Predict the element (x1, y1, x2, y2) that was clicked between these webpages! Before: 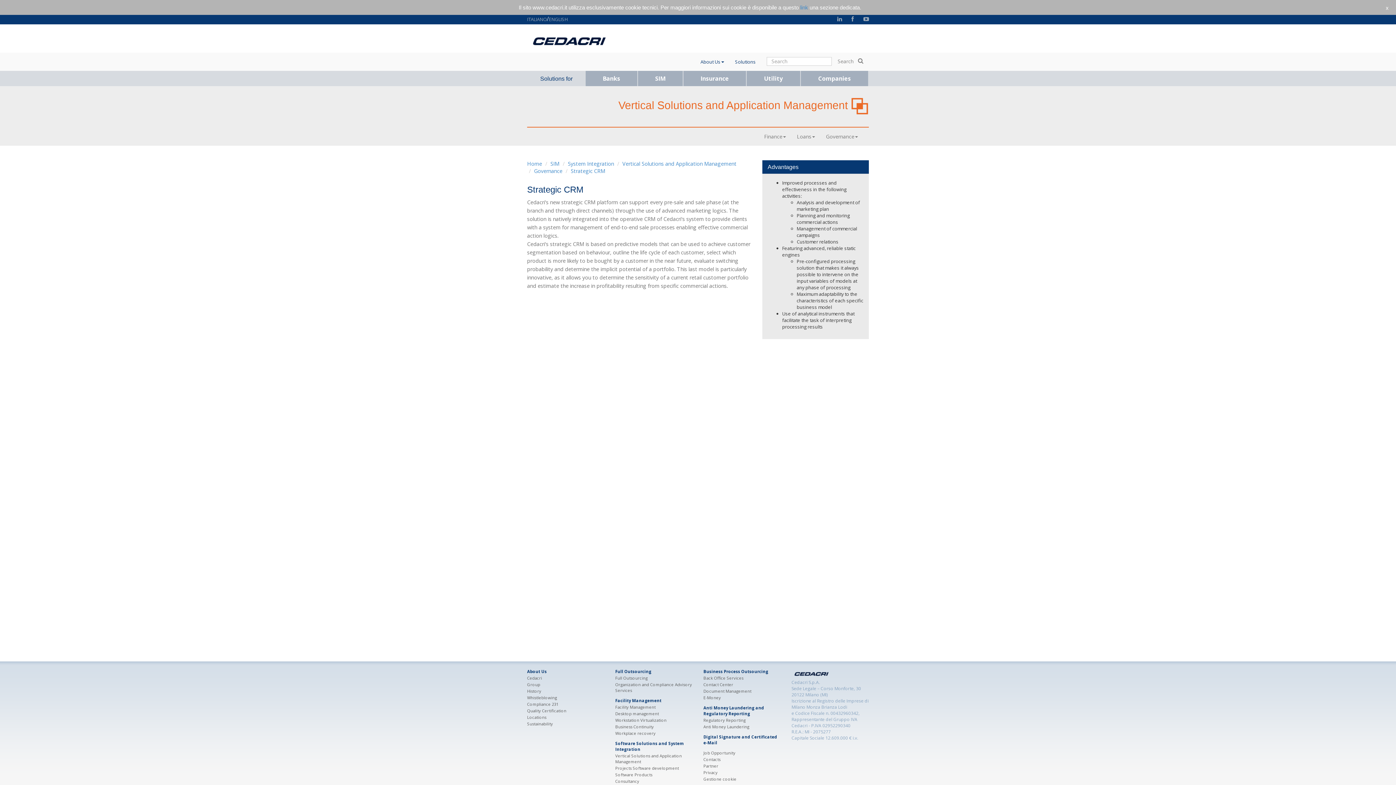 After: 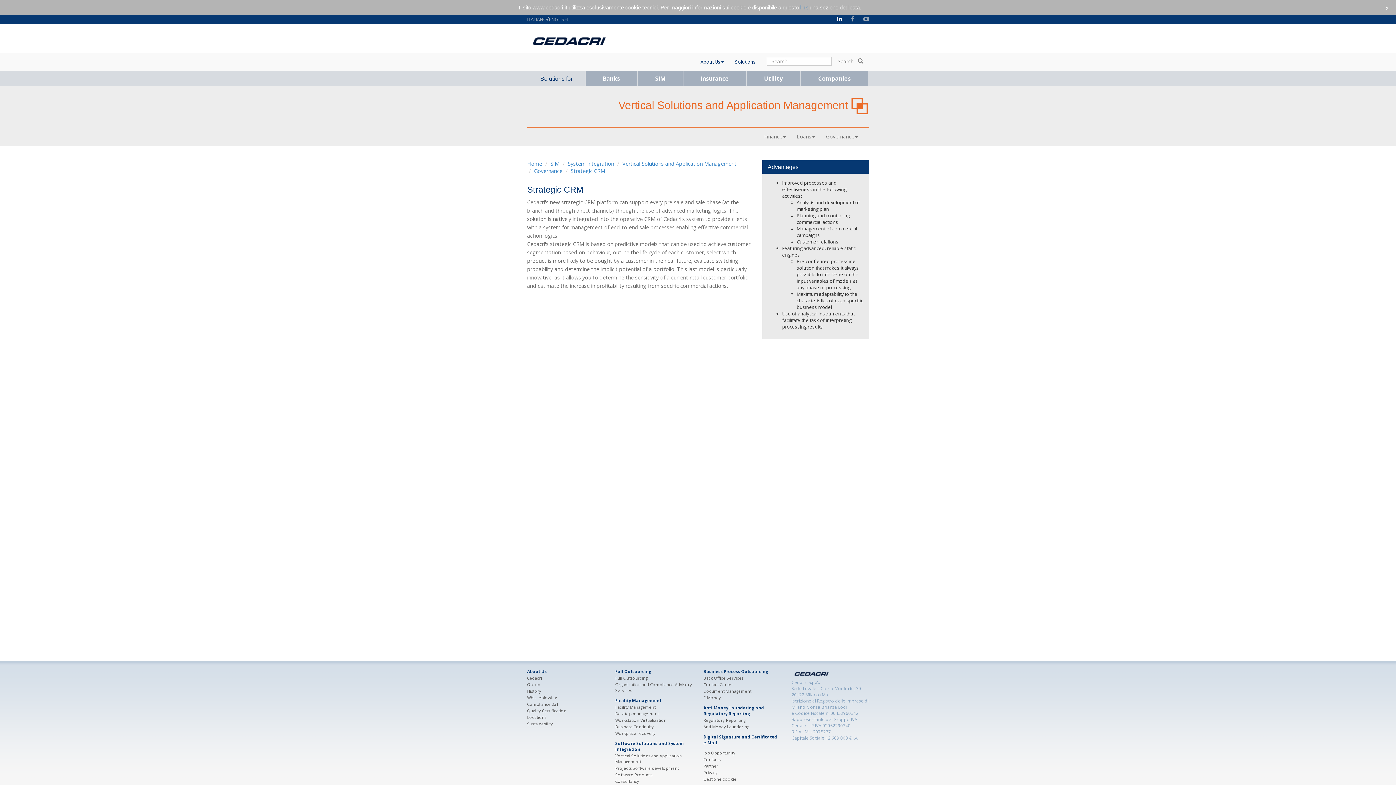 Action: bbox: (837, 16, 842, 22)